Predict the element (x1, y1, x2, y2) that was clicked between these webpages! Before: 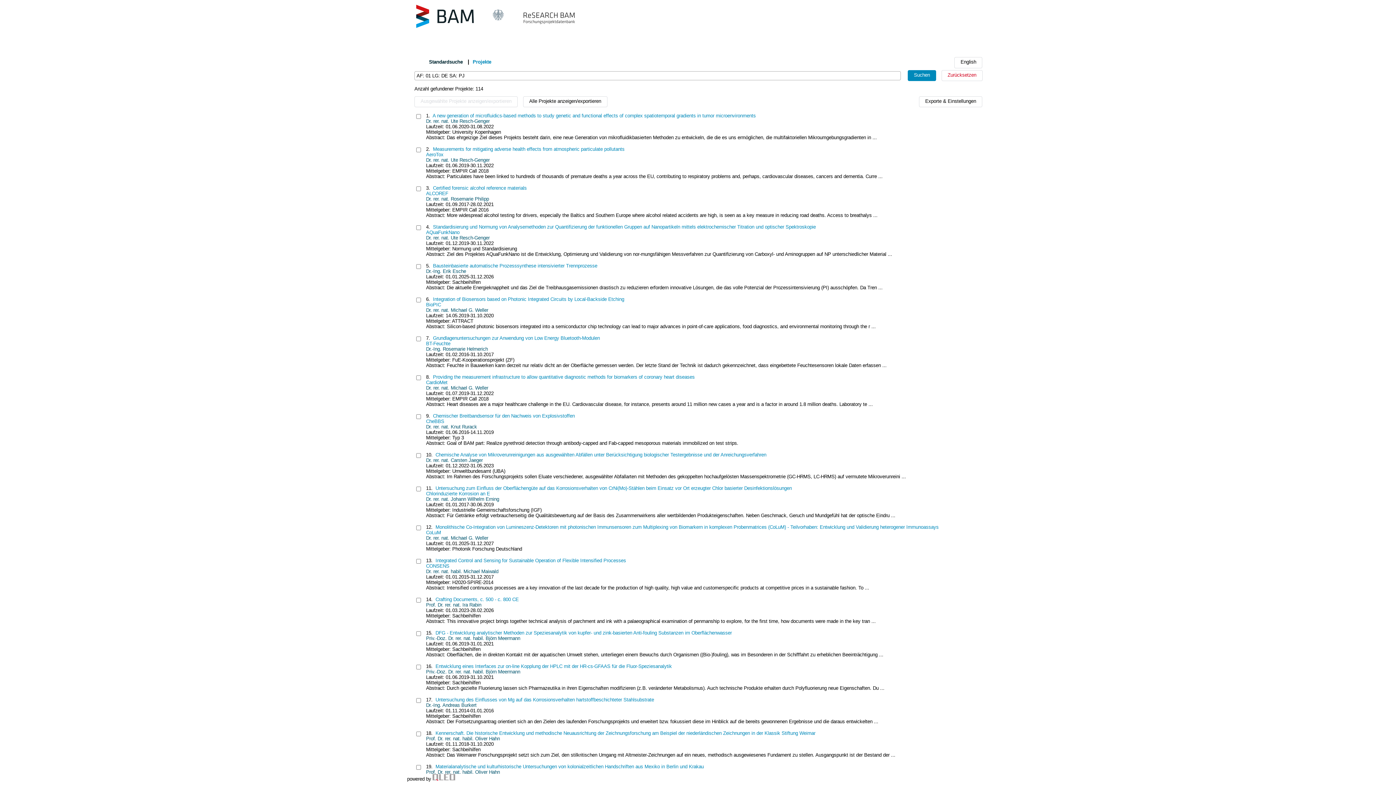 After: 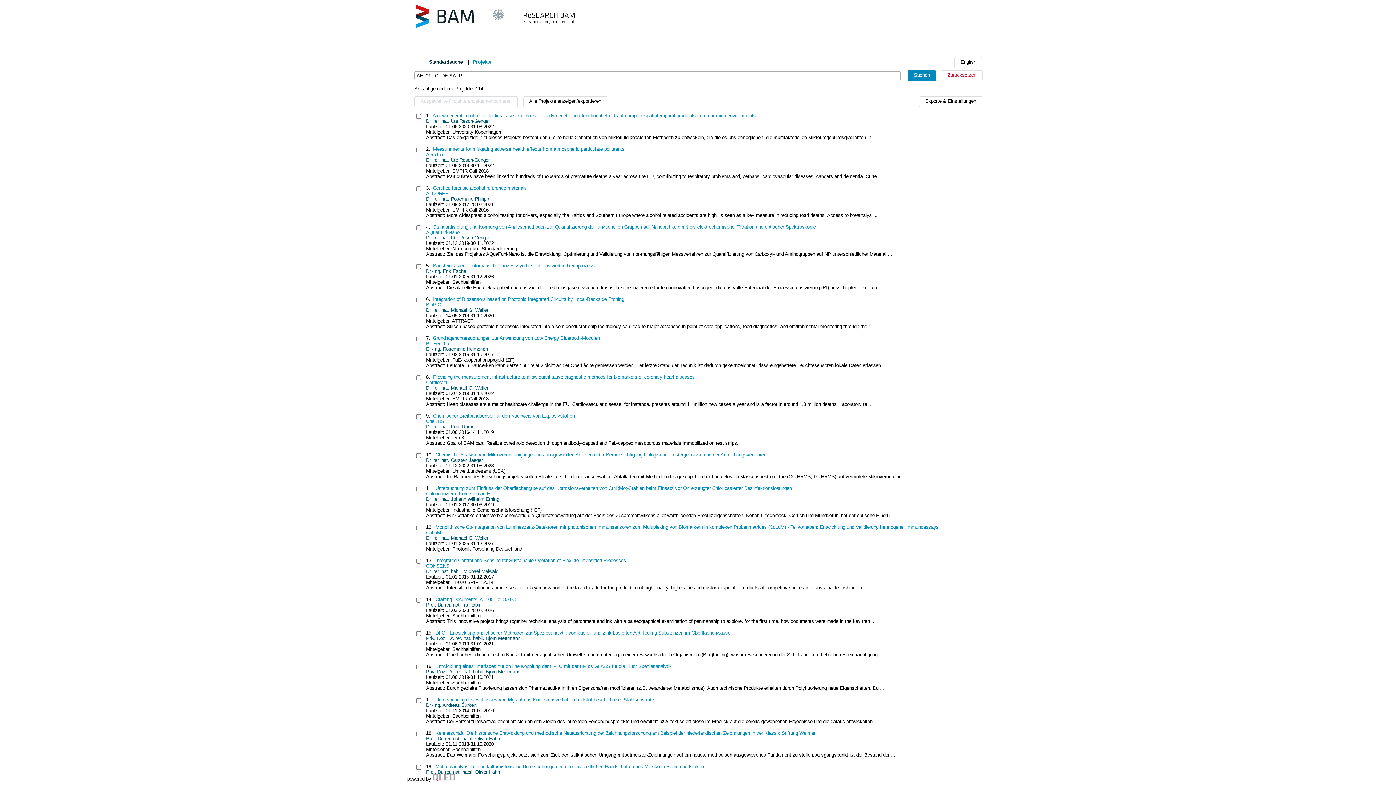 Action: bbox: (435, 731, 815, 736) label: Kennerschaft. Die historische Entwicklung und methodische Neuausrichtung der Zeichnungsforschung am Beispiel der niederländischen Zeichnungen in der Klassik Stiftung Weimar